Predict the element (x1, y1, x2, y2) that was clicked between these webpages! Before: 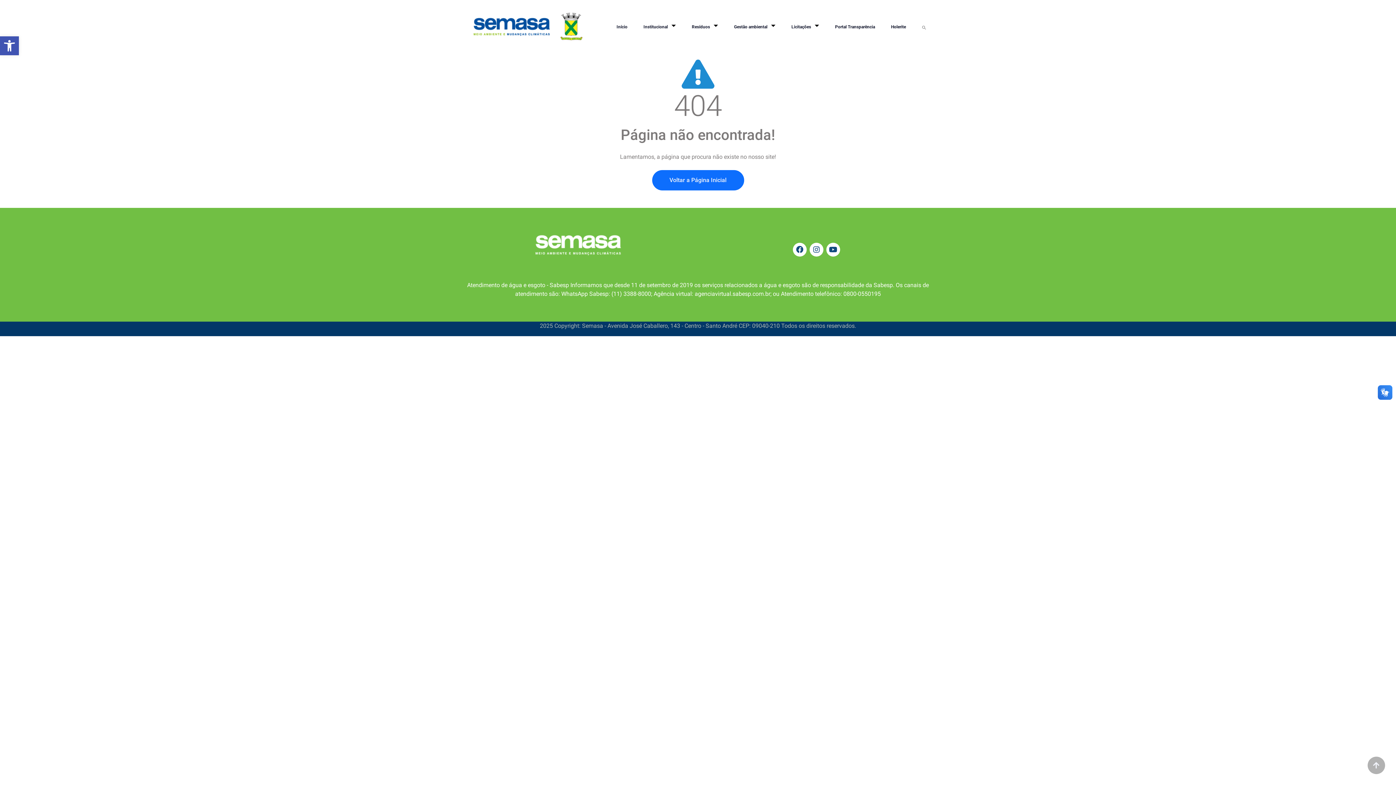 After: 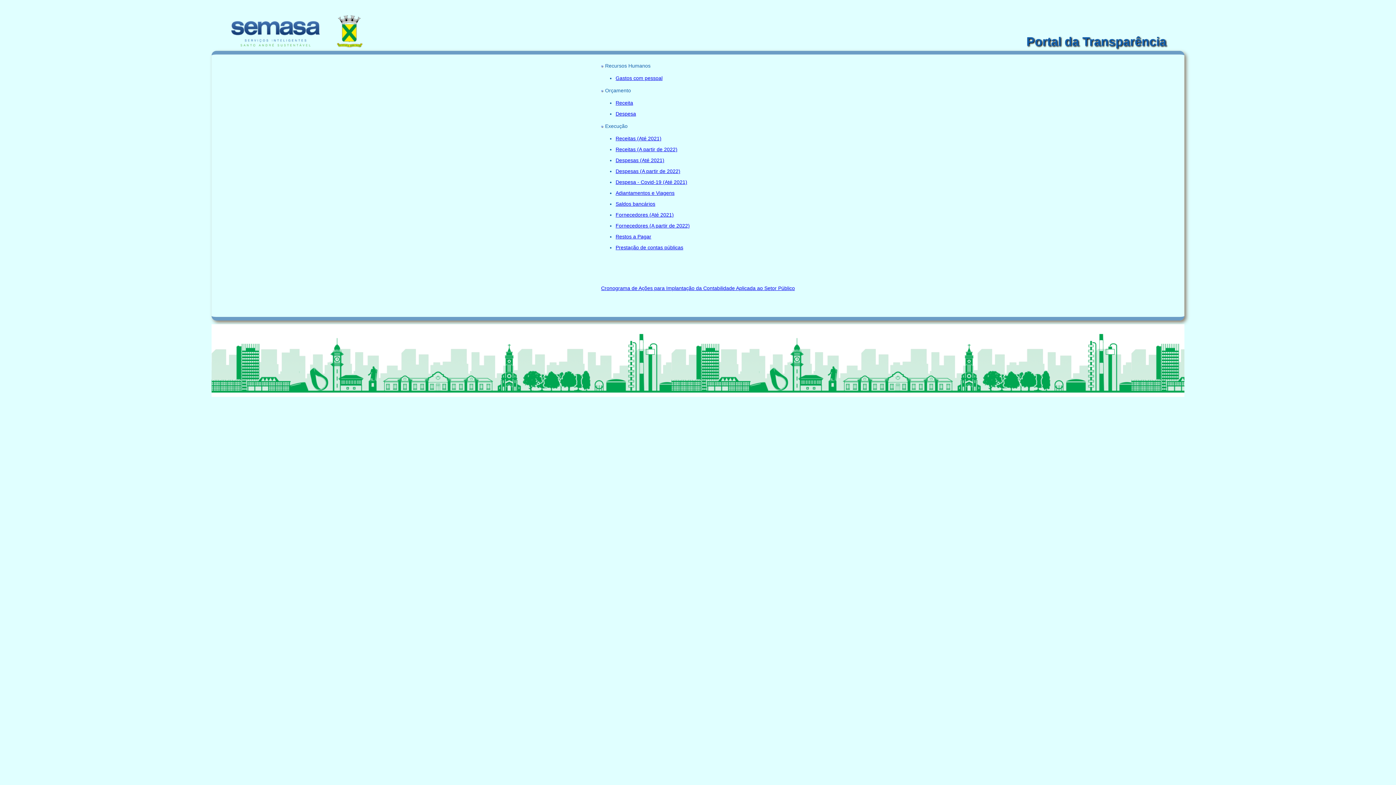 Action: bbox: (828, 19, 882, 34) label: Portal Transparência